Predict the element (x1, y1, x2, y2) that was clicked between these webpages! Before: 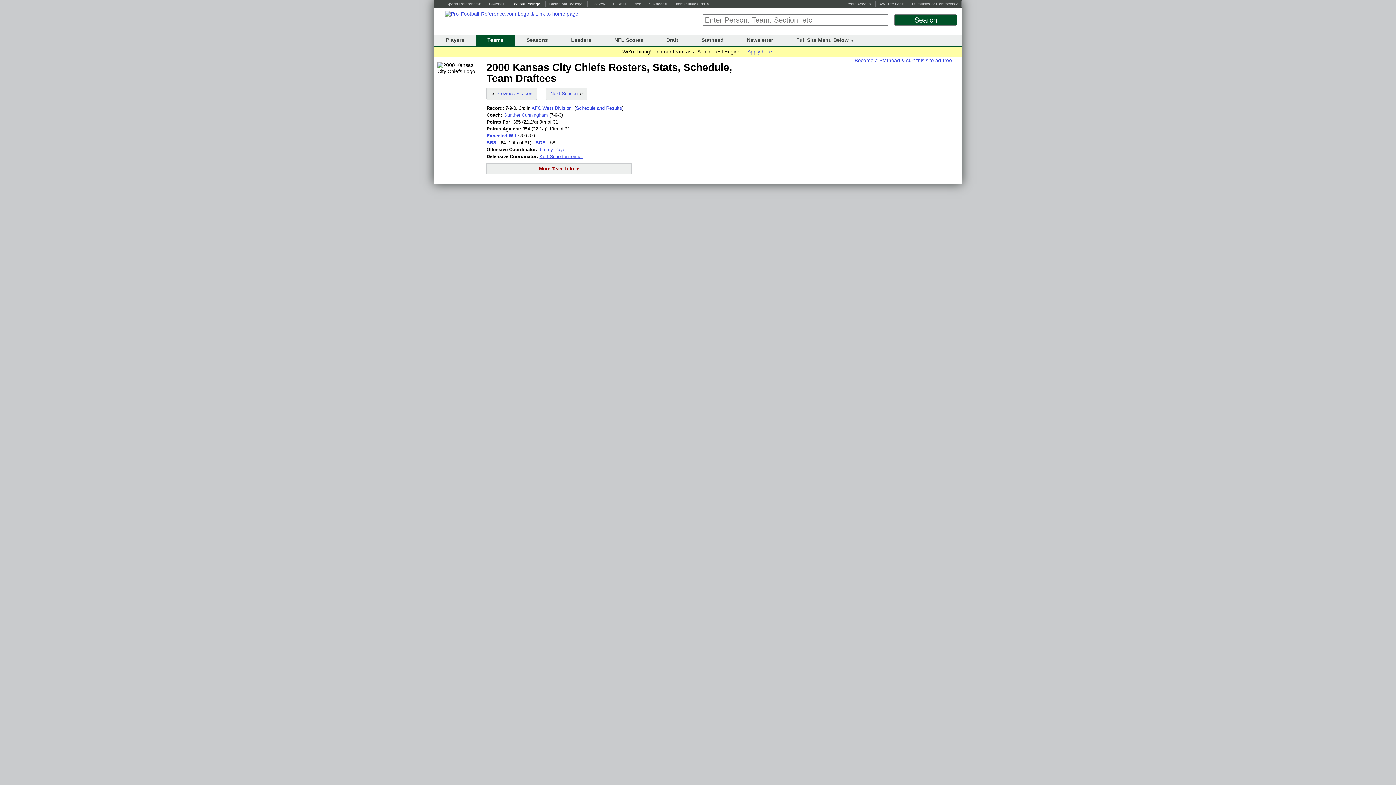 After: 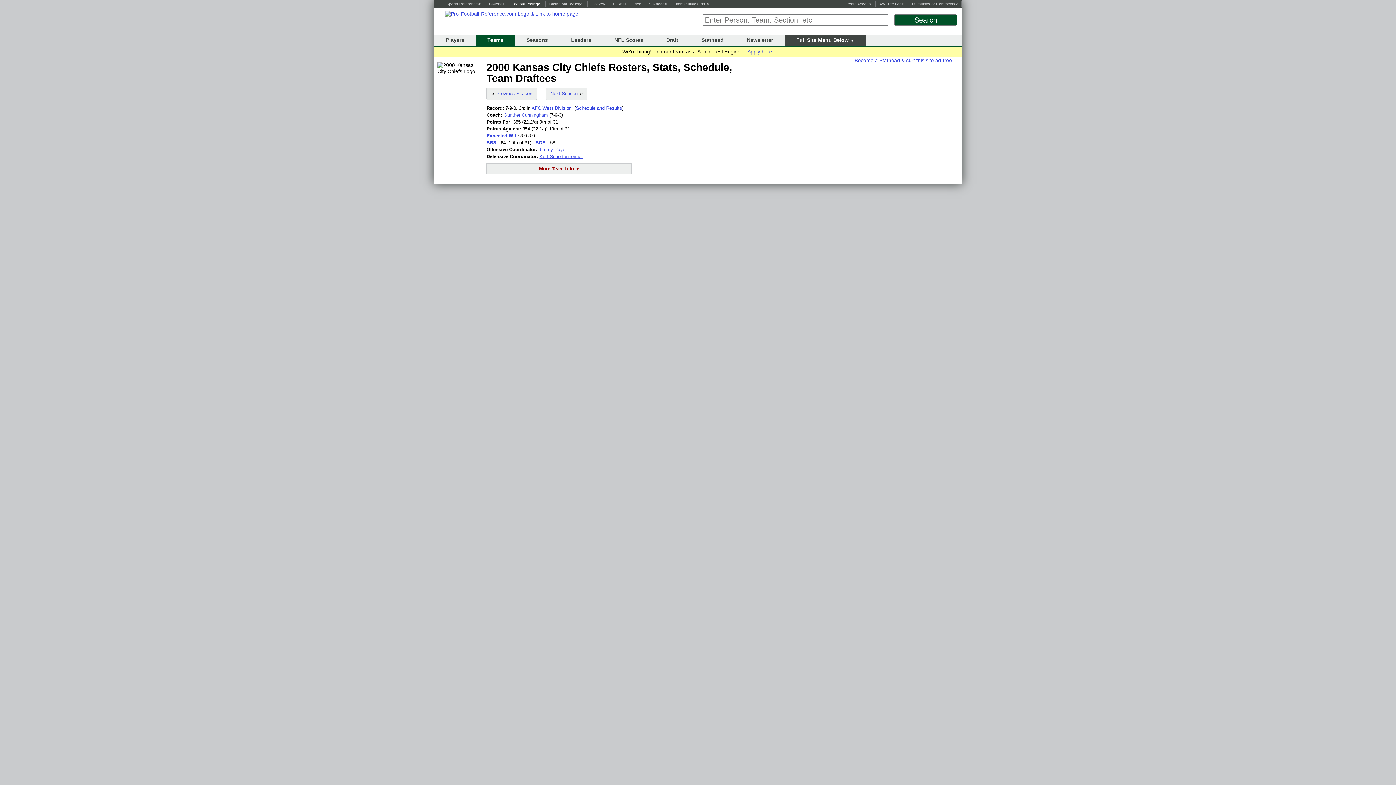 Action: label: Full Site Menu Below bbox: (796, 37, 854, 42)